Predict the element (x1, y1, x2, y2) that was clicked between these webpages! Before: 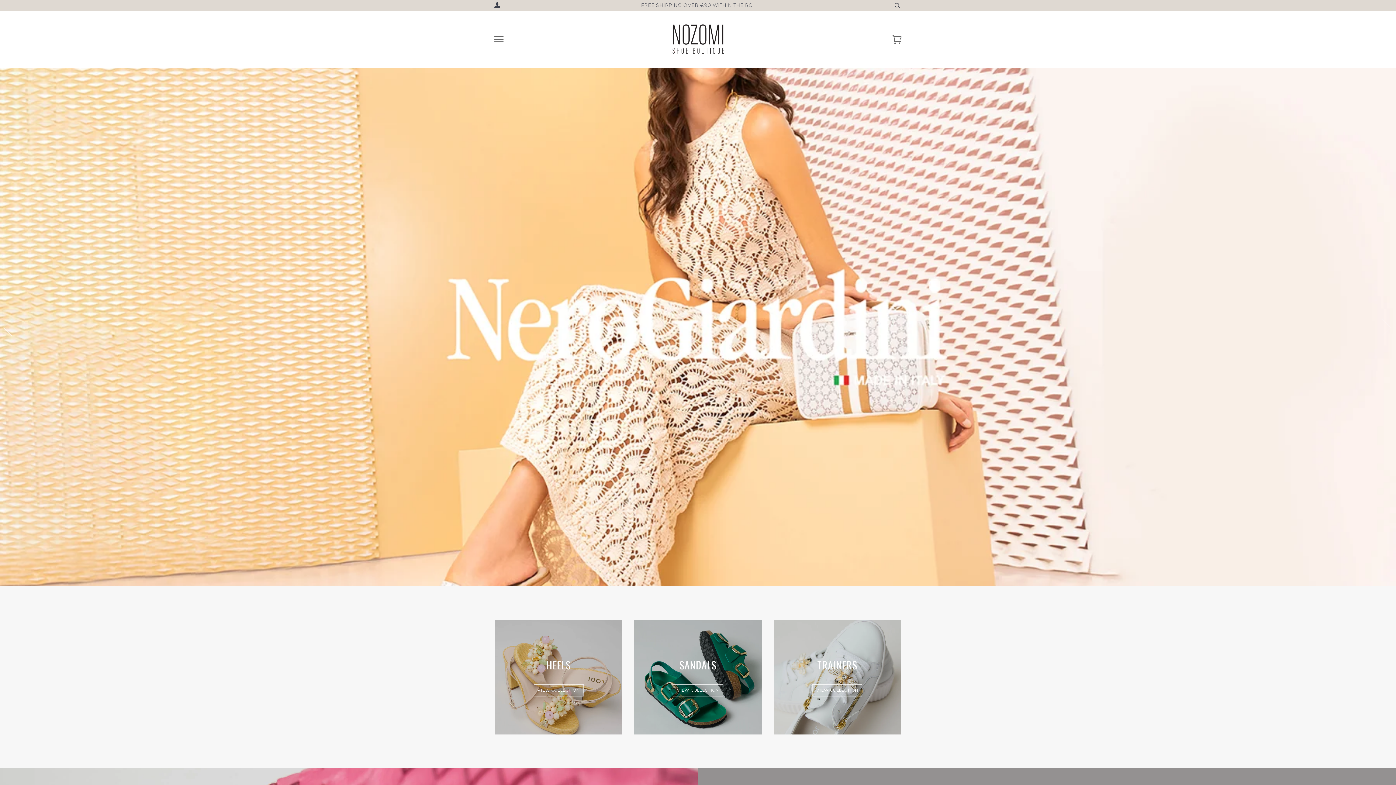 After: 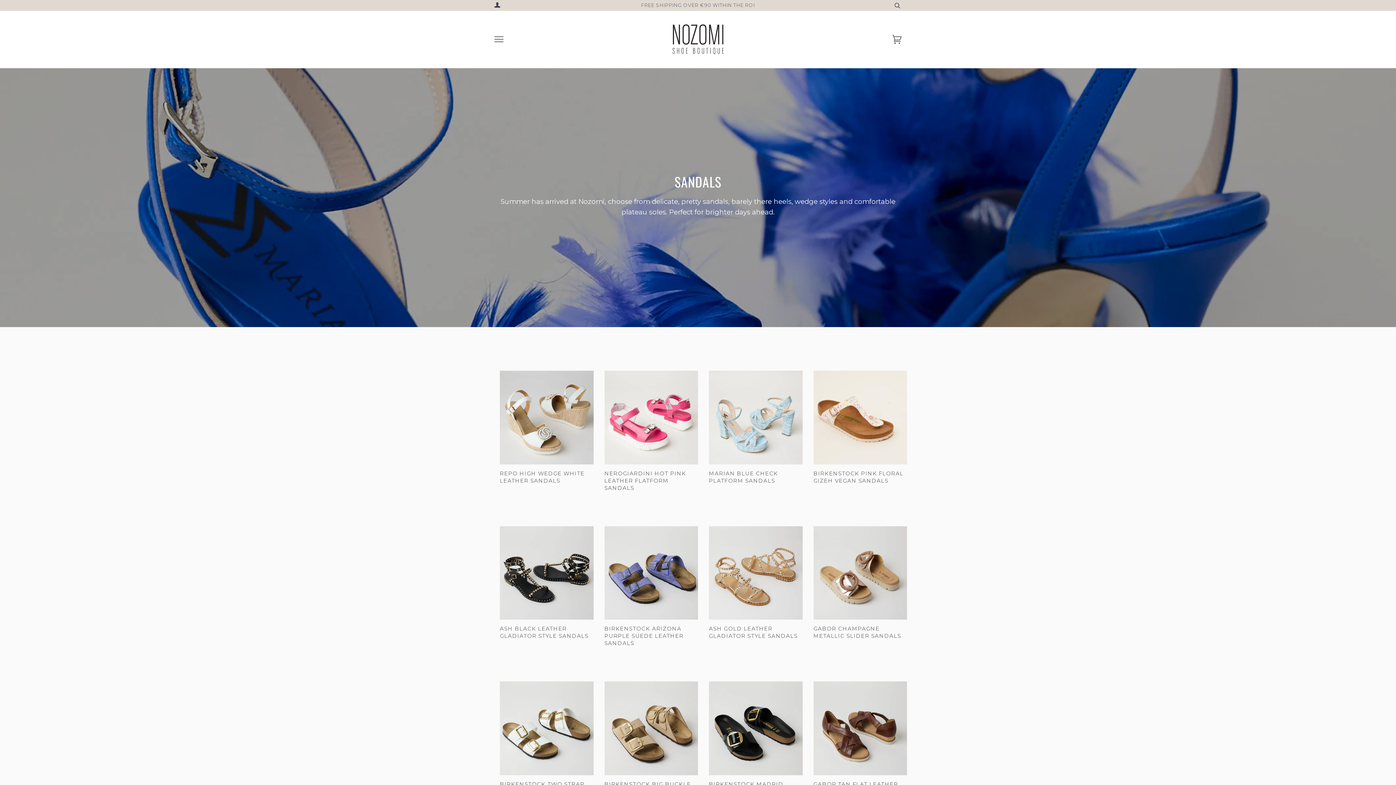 Action: label: Loafers bbox: (633, 619, 762, 735)